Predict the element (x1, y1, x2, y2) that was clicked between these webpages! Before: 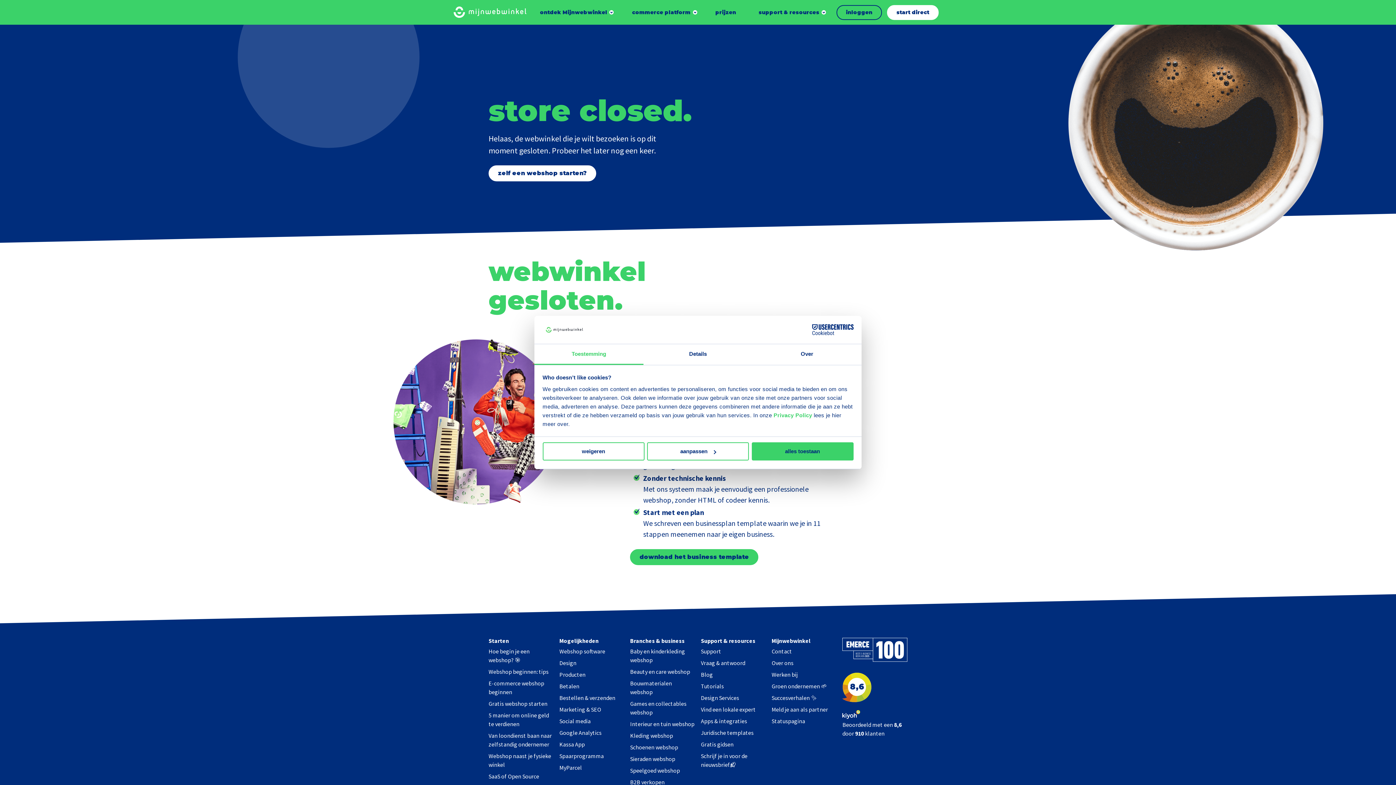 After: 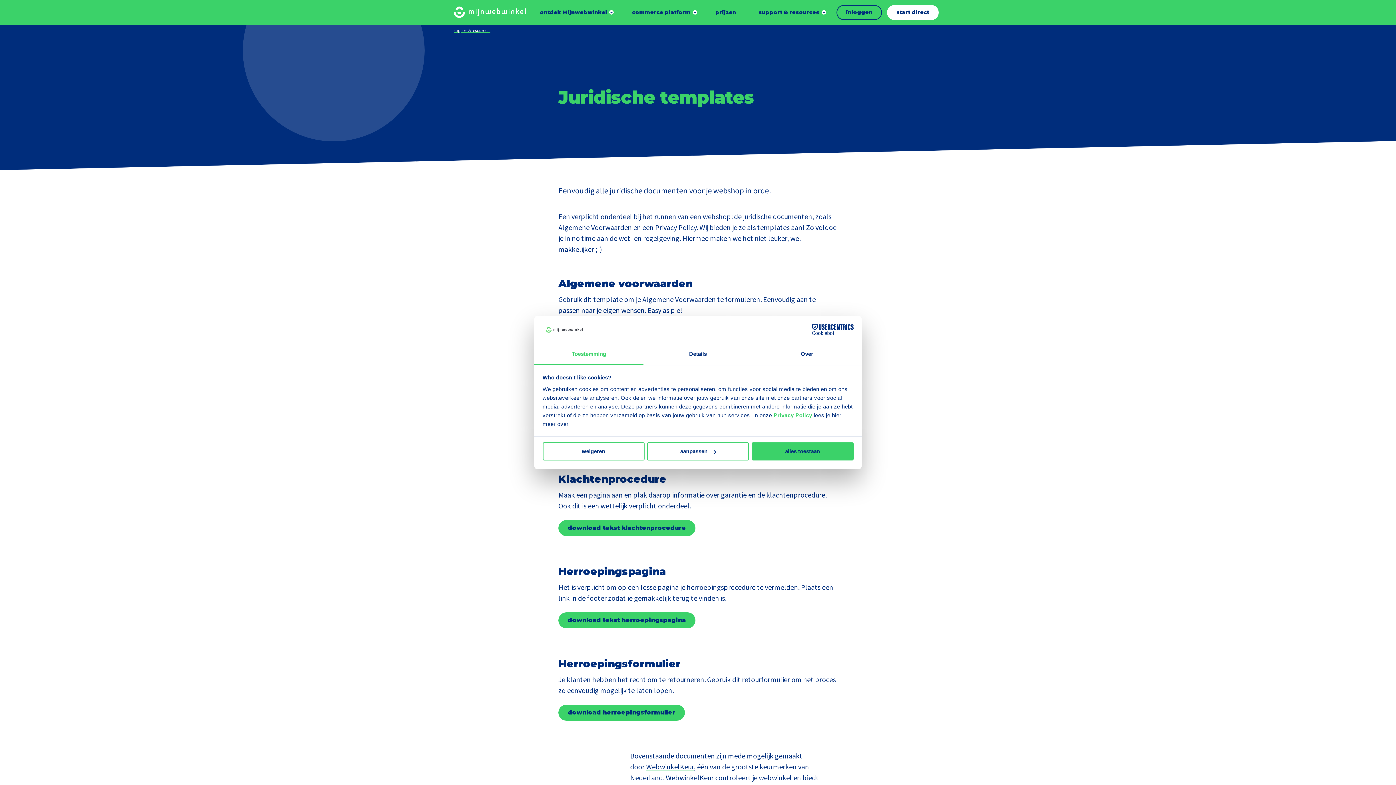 Action: bbox: (701, 729, 753, 736) label: Juridische templates